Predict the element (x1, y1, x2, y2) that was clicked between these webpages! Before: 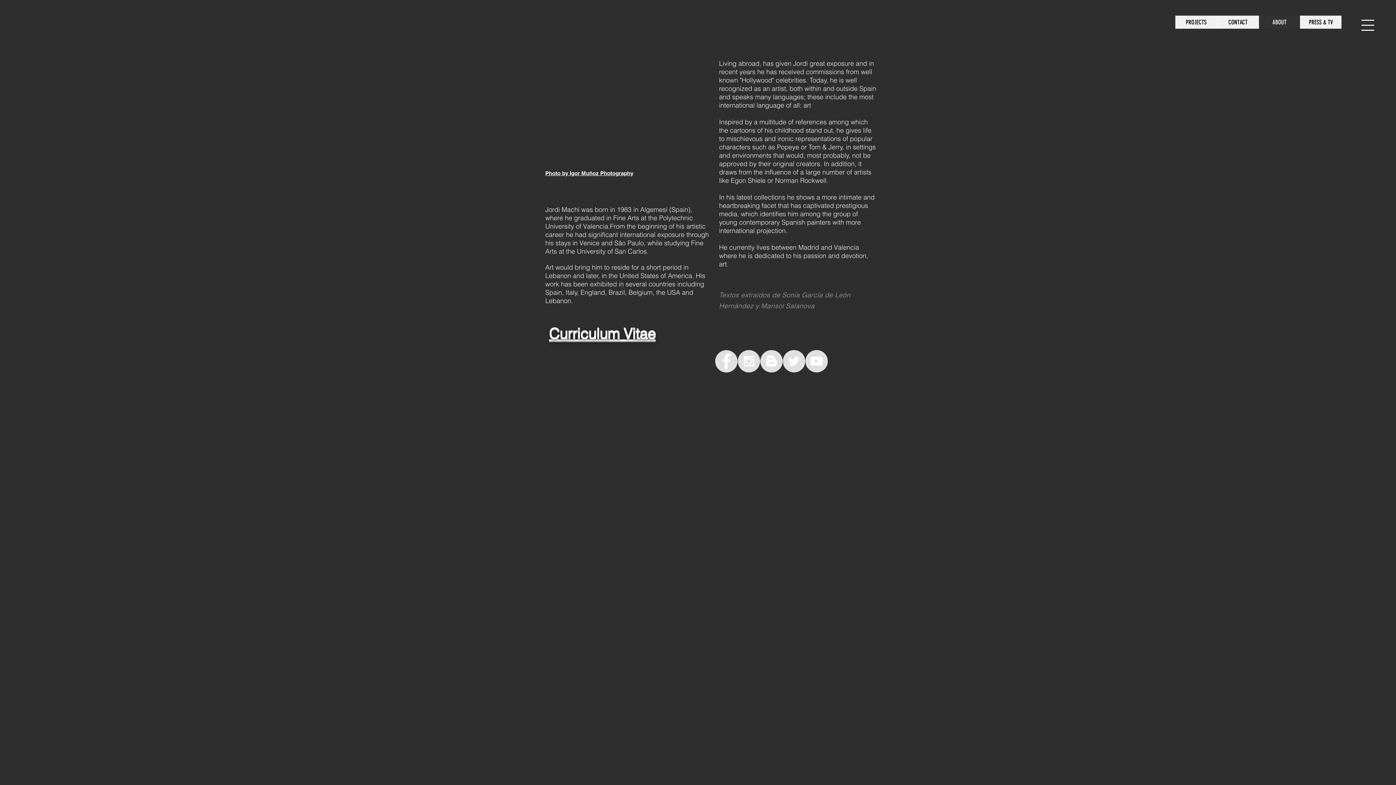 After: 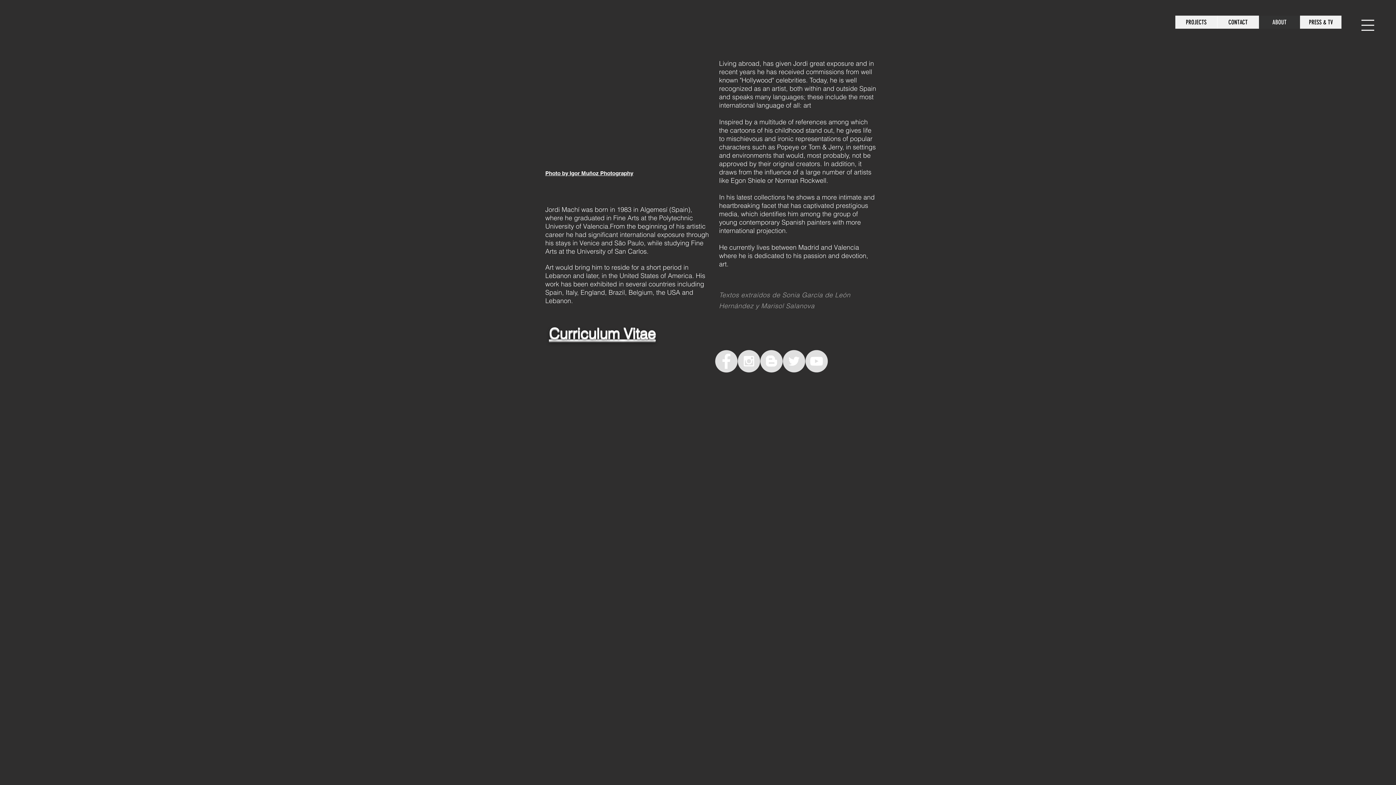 Action: bbox: (782, 350, 805, 372) label: Twitter - Grey Circle